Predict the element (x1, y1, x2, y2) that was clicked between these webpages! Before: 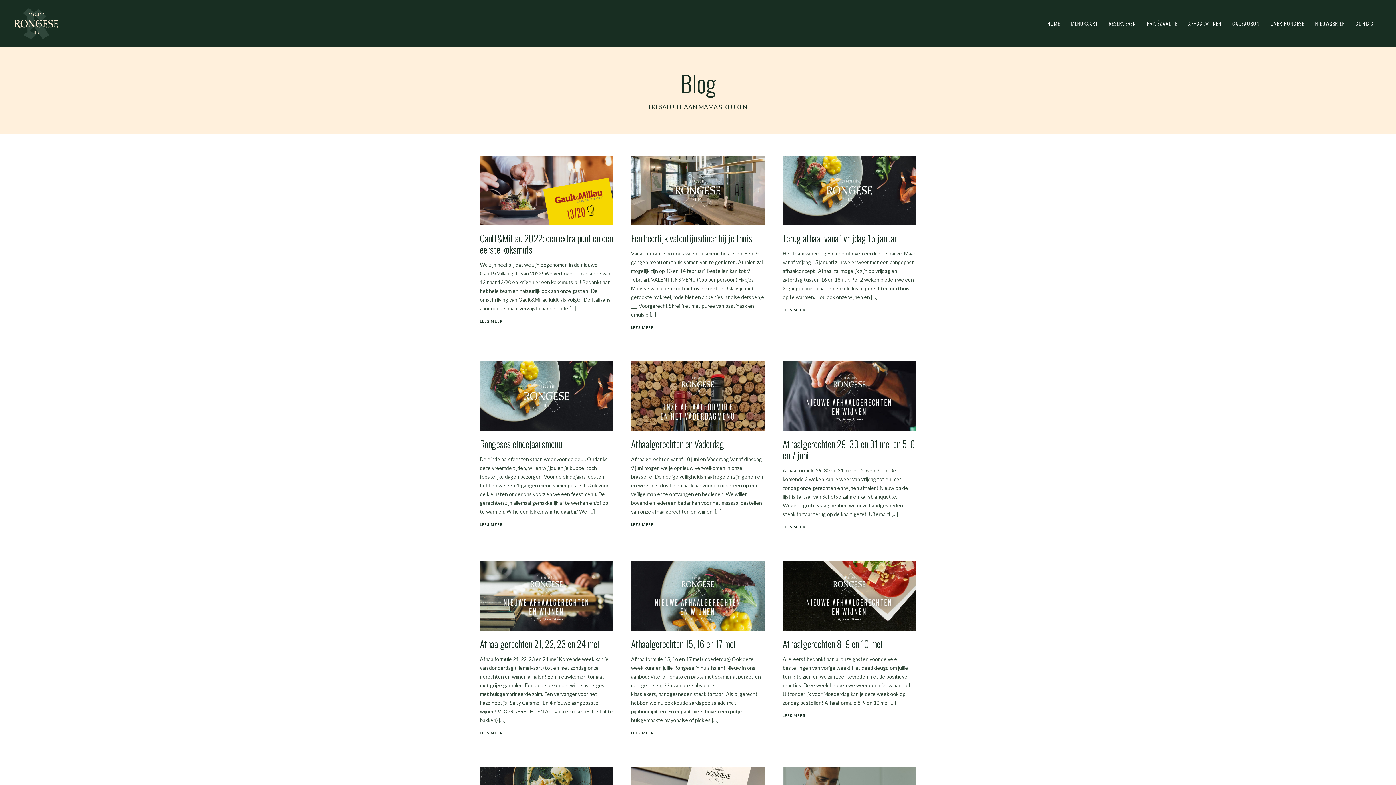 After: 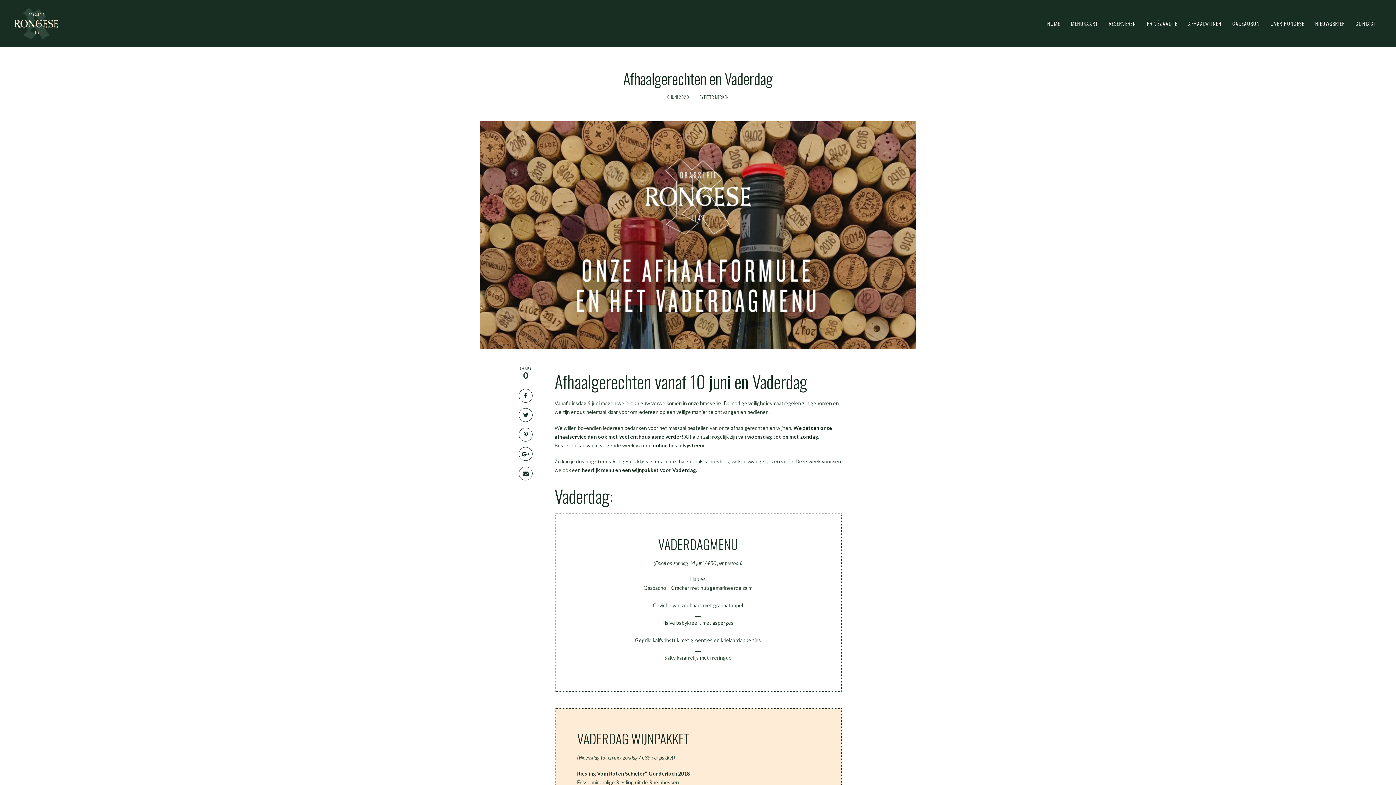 Action: label: LEES MEER bbox: (631, 522, 654, 526)